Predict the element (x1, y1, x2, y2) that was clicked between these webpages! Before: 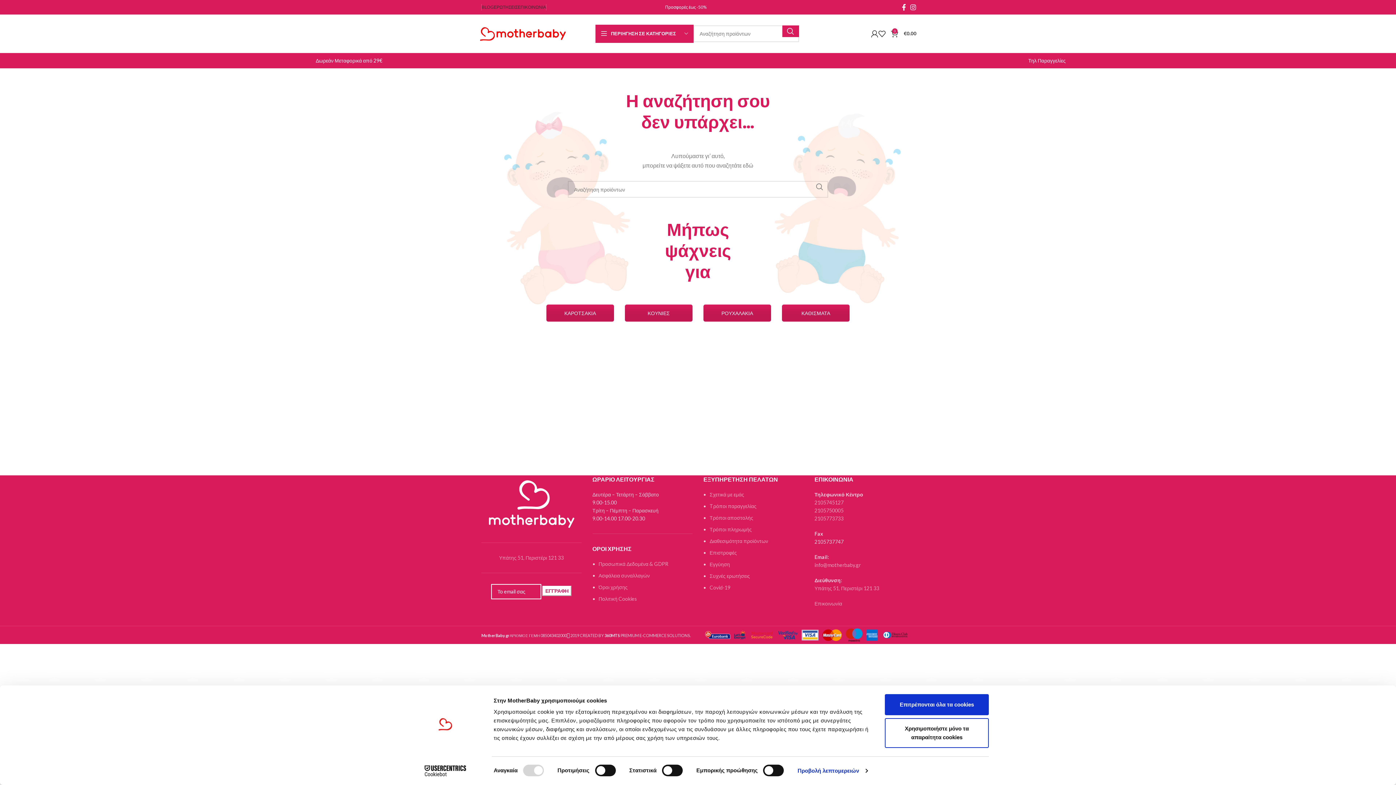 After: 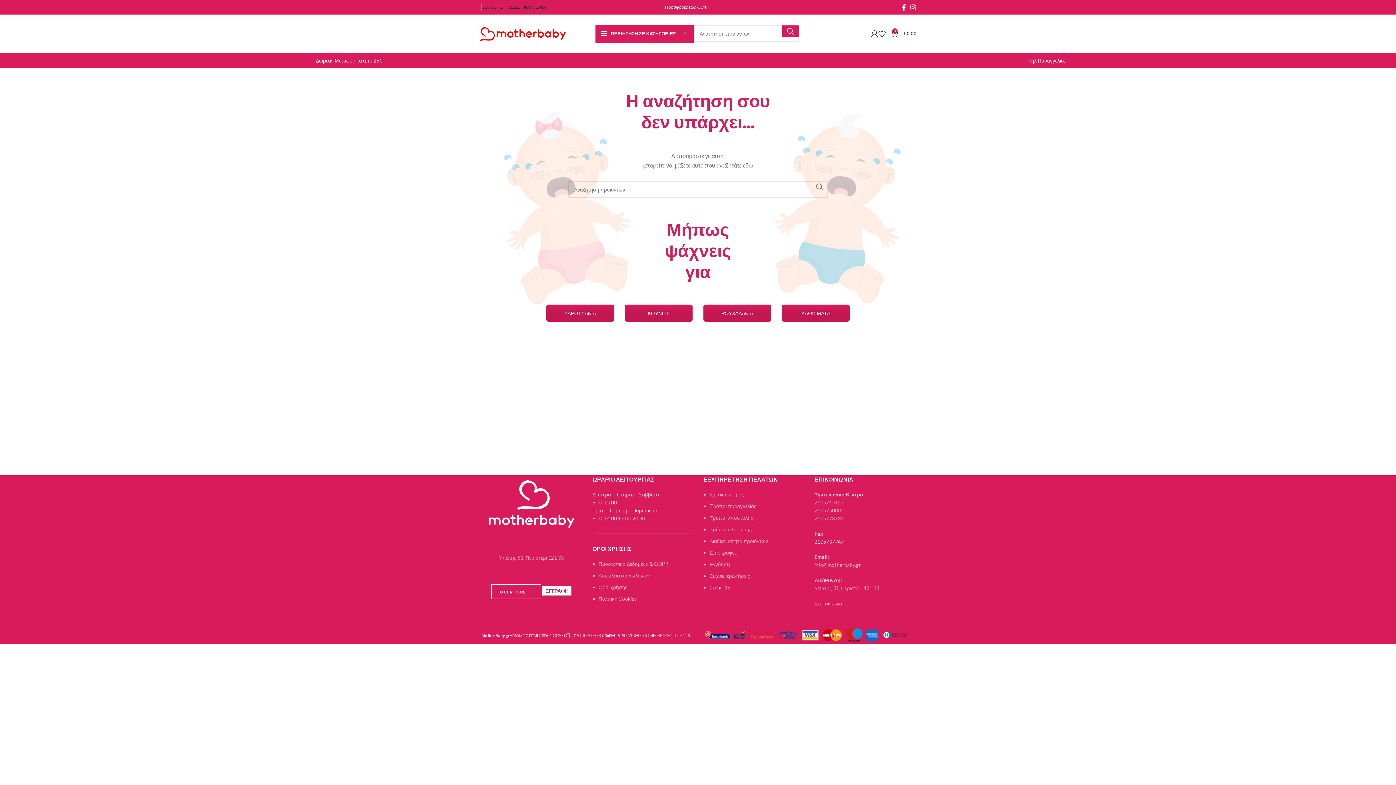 Action: bbox: (885, 718, 989, 748) label: Χρησιμοποιήστε μόνο τα απαραίτητα cookies